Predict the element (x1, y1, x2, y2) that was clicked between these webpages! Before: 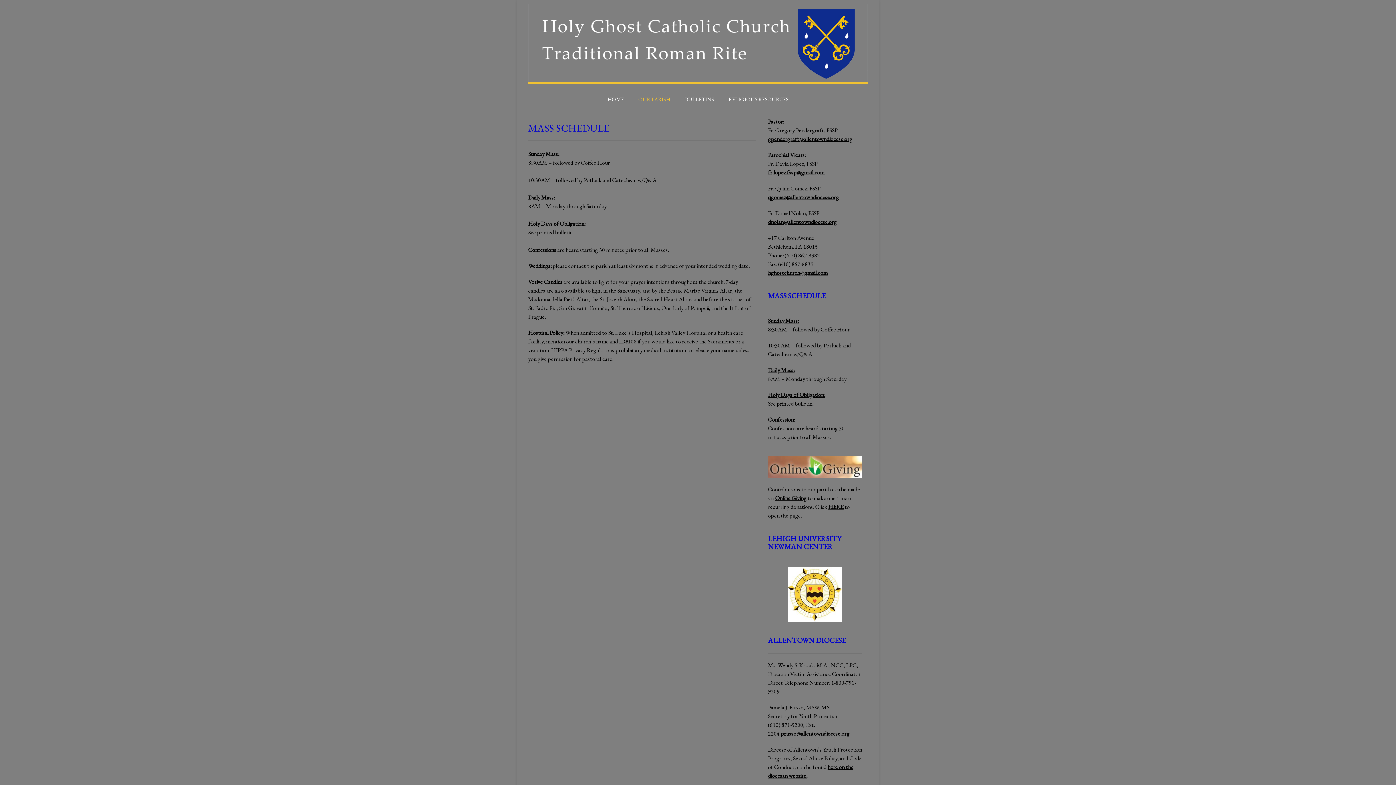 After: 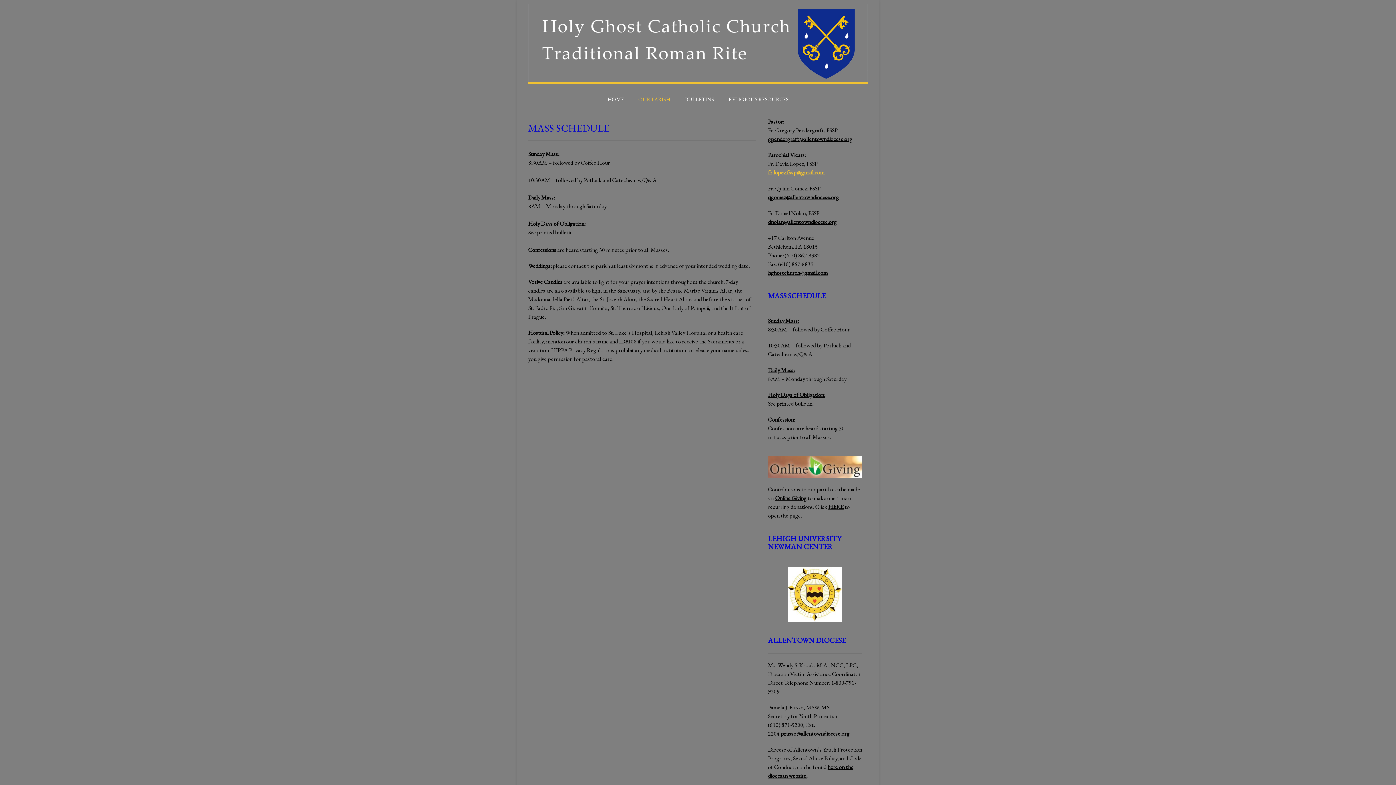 Action: bbox: (768, 168, 824, 176) label: fr.lopez.fssp@gmail.com